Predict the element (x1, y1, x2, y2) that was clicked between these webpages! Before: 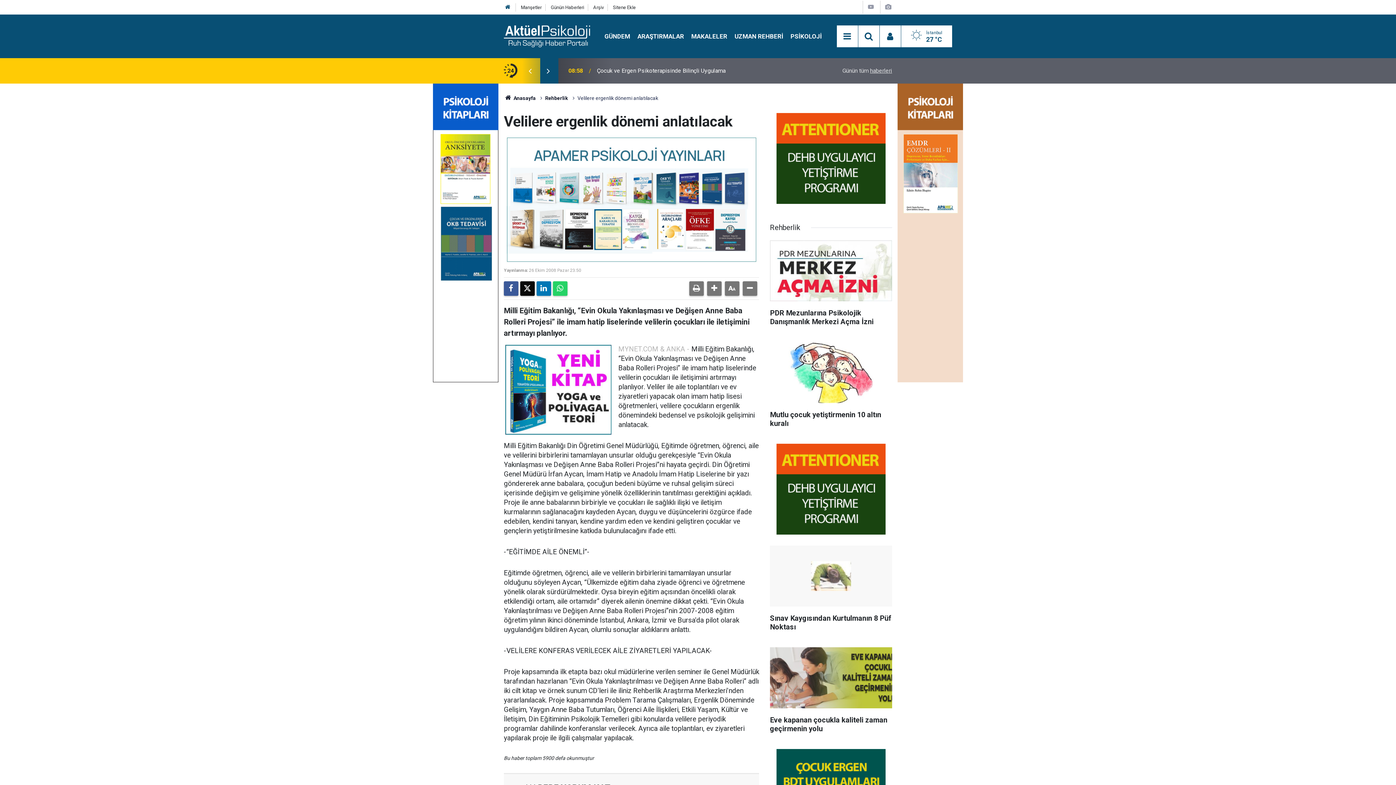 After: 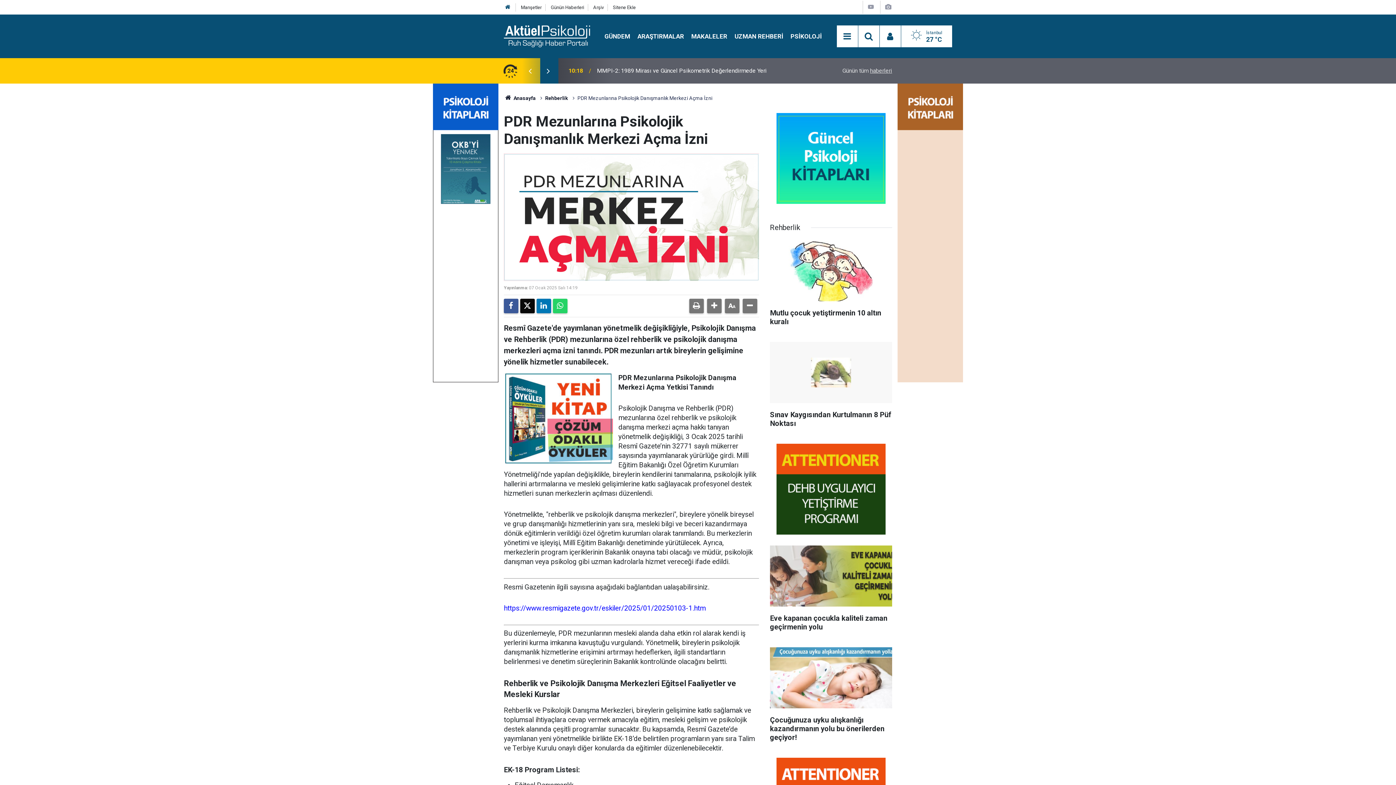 Action: bbox: (770, 240, 892, 333) label: PDR Mezunlarına Psikolojik Danışmanlık Merkezi Açma İzni